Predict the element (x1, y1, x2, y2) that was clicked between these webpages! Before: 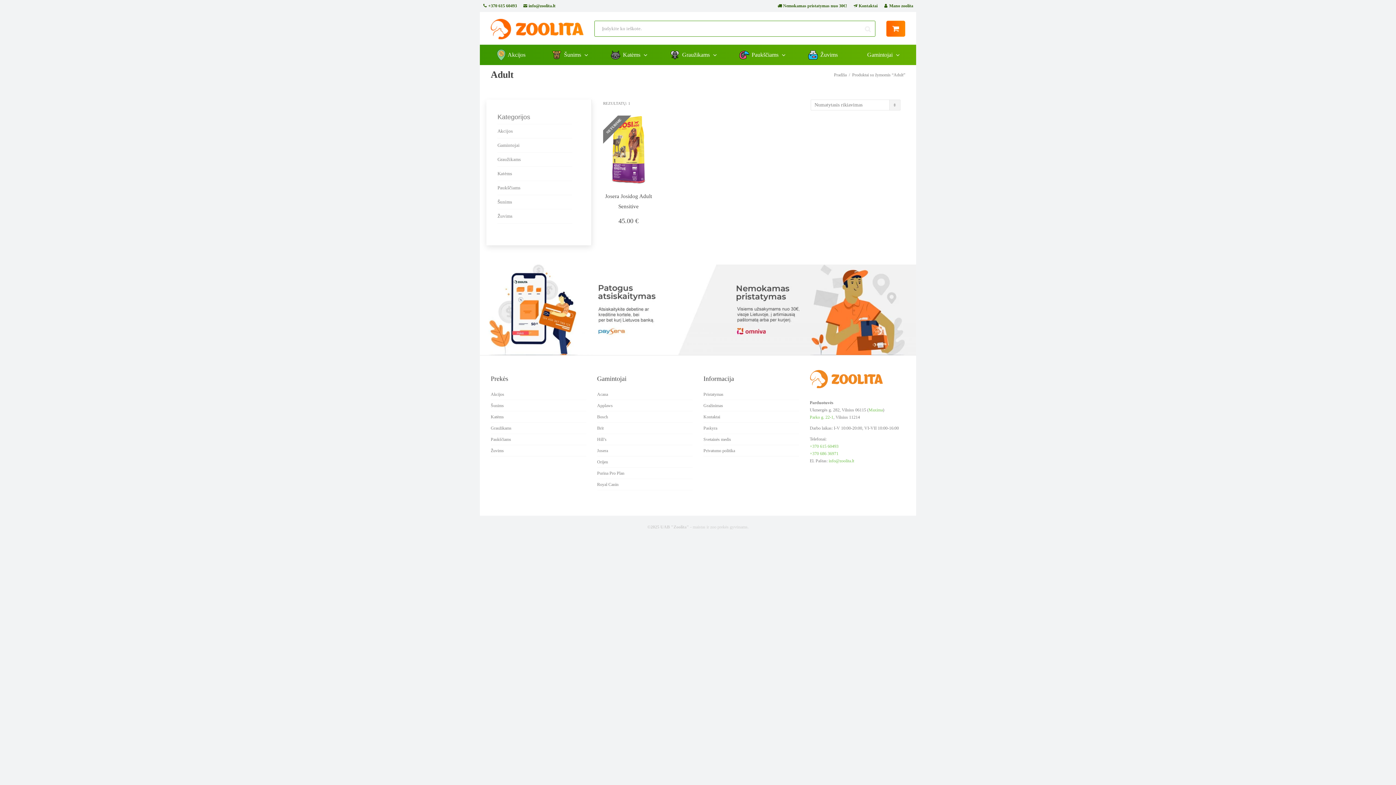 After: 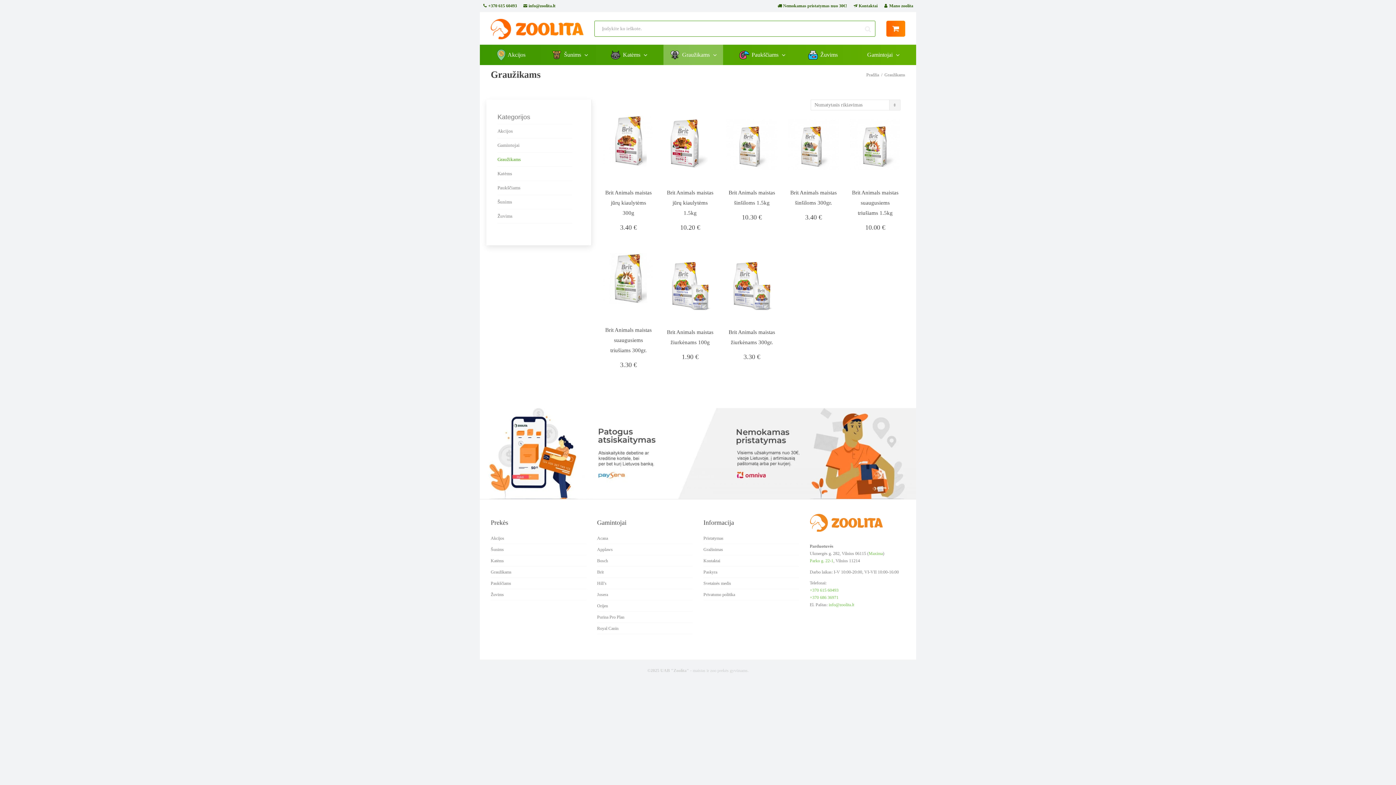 Action: label: Graužikams bbox: (497, 152, 572, 166)